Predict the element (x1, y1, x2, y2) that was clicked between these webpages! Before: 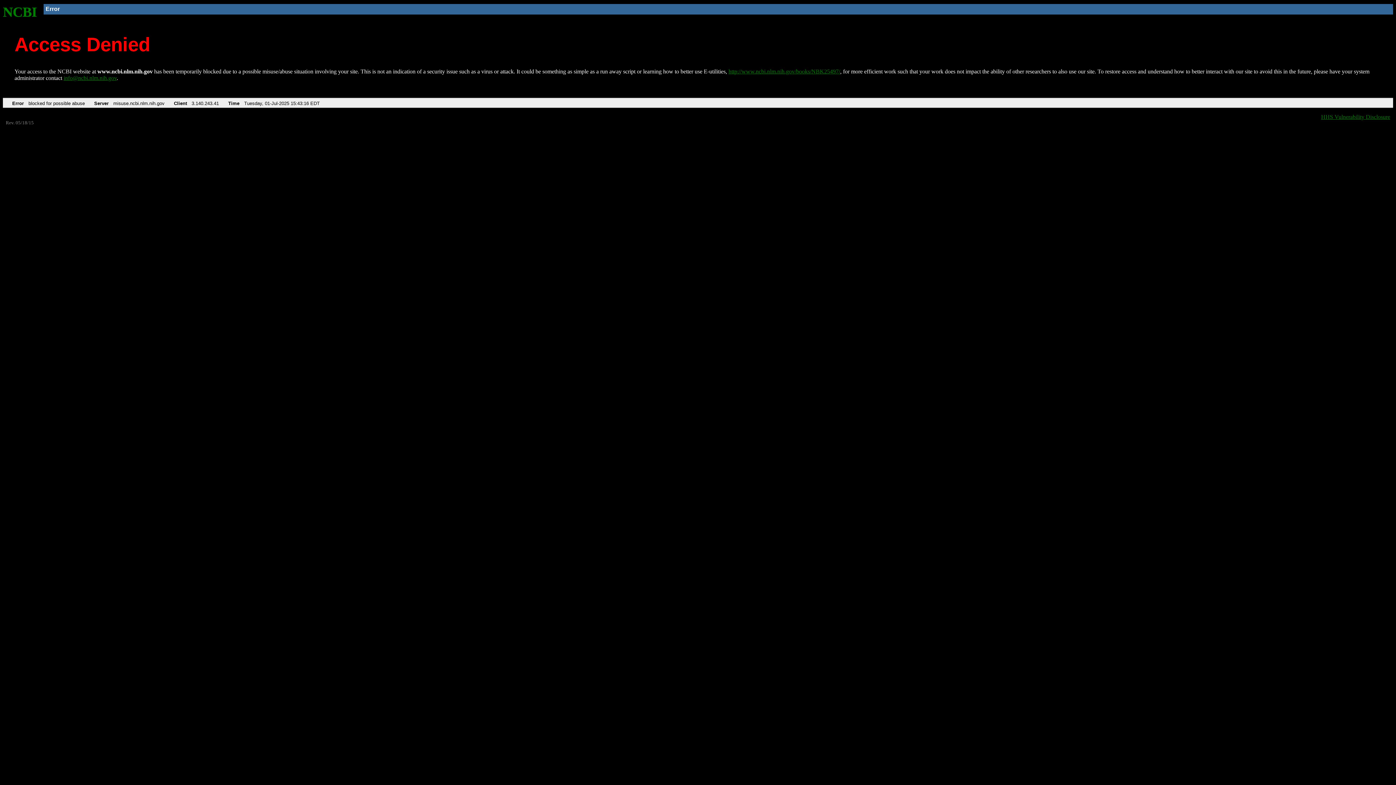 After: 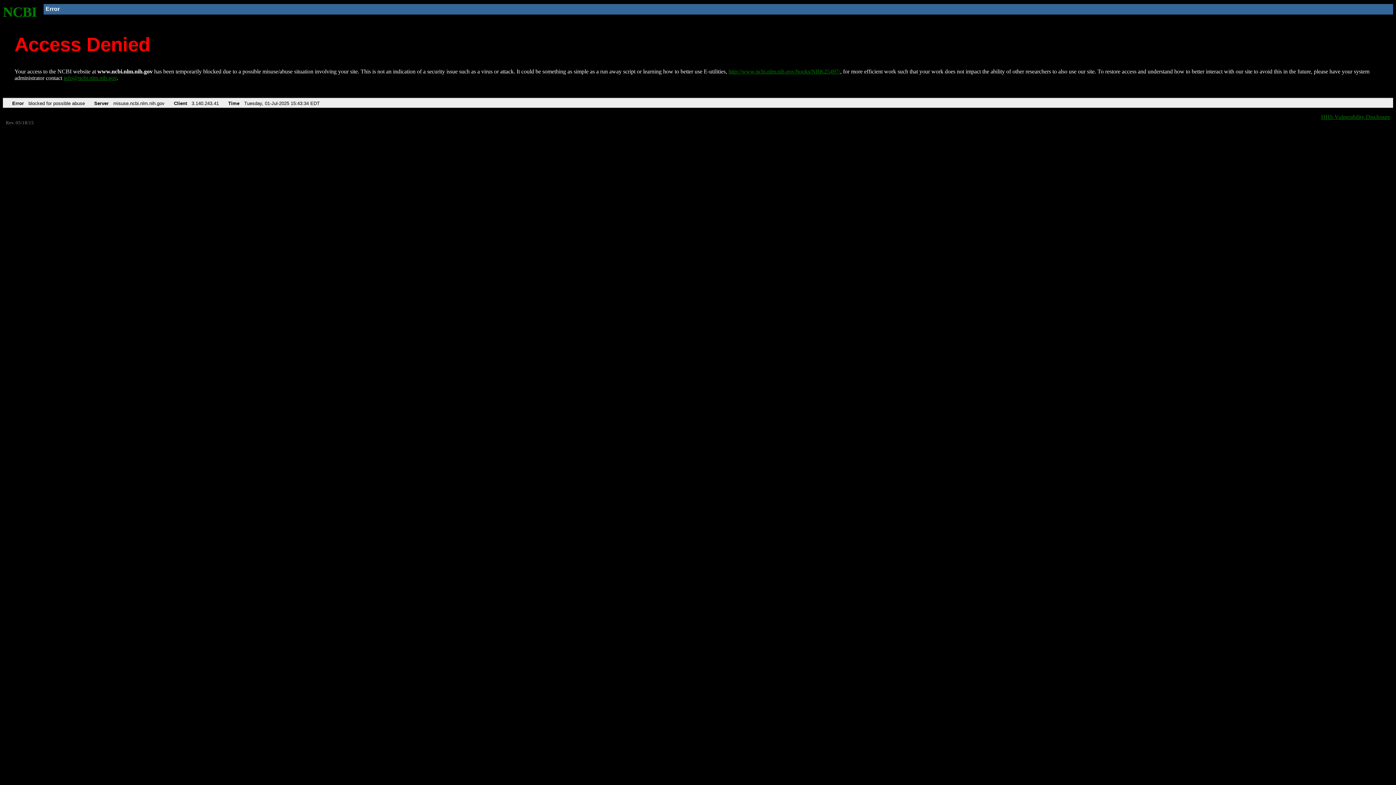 Action: bbox: (728, 68, 840, 74) label: http://www.ncbi.nlm.nih.gov/books/NBK25497/